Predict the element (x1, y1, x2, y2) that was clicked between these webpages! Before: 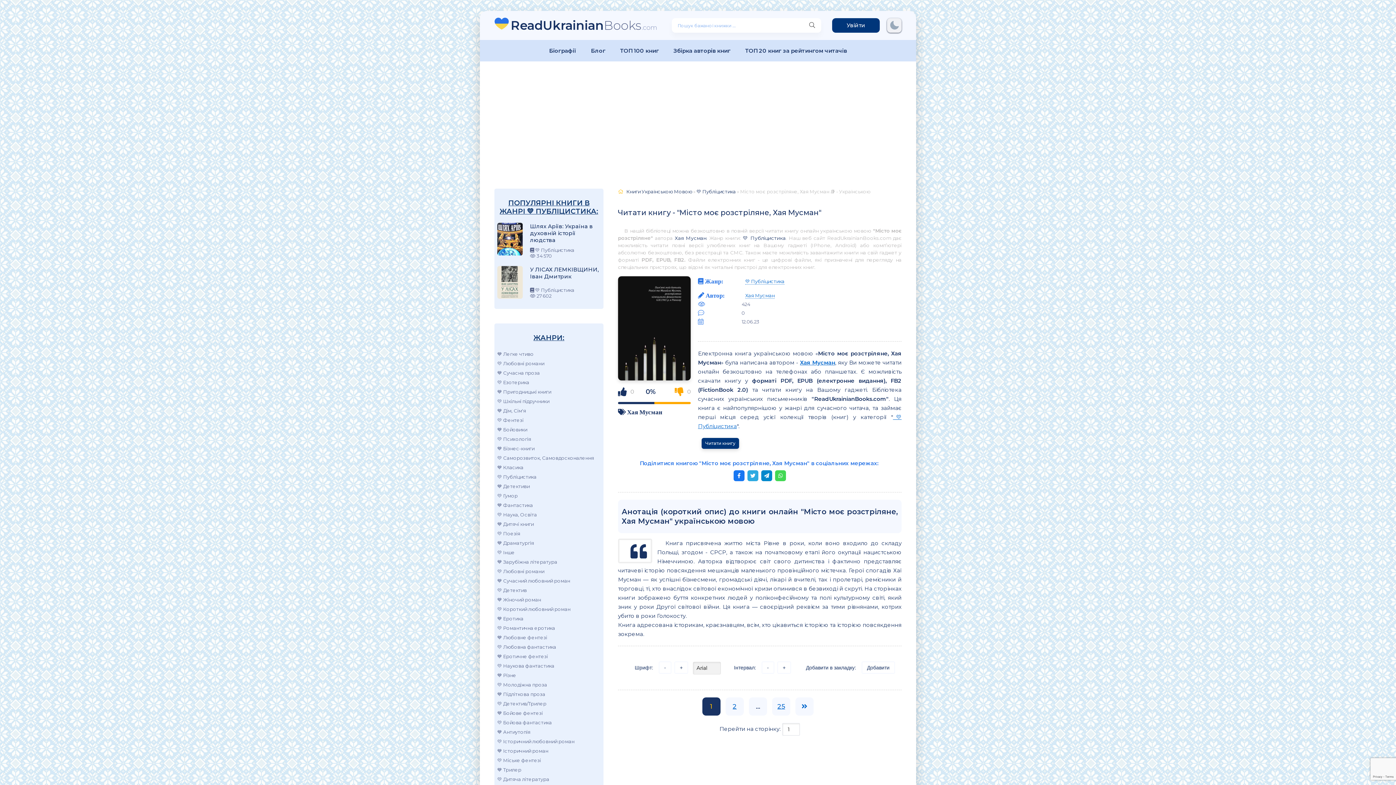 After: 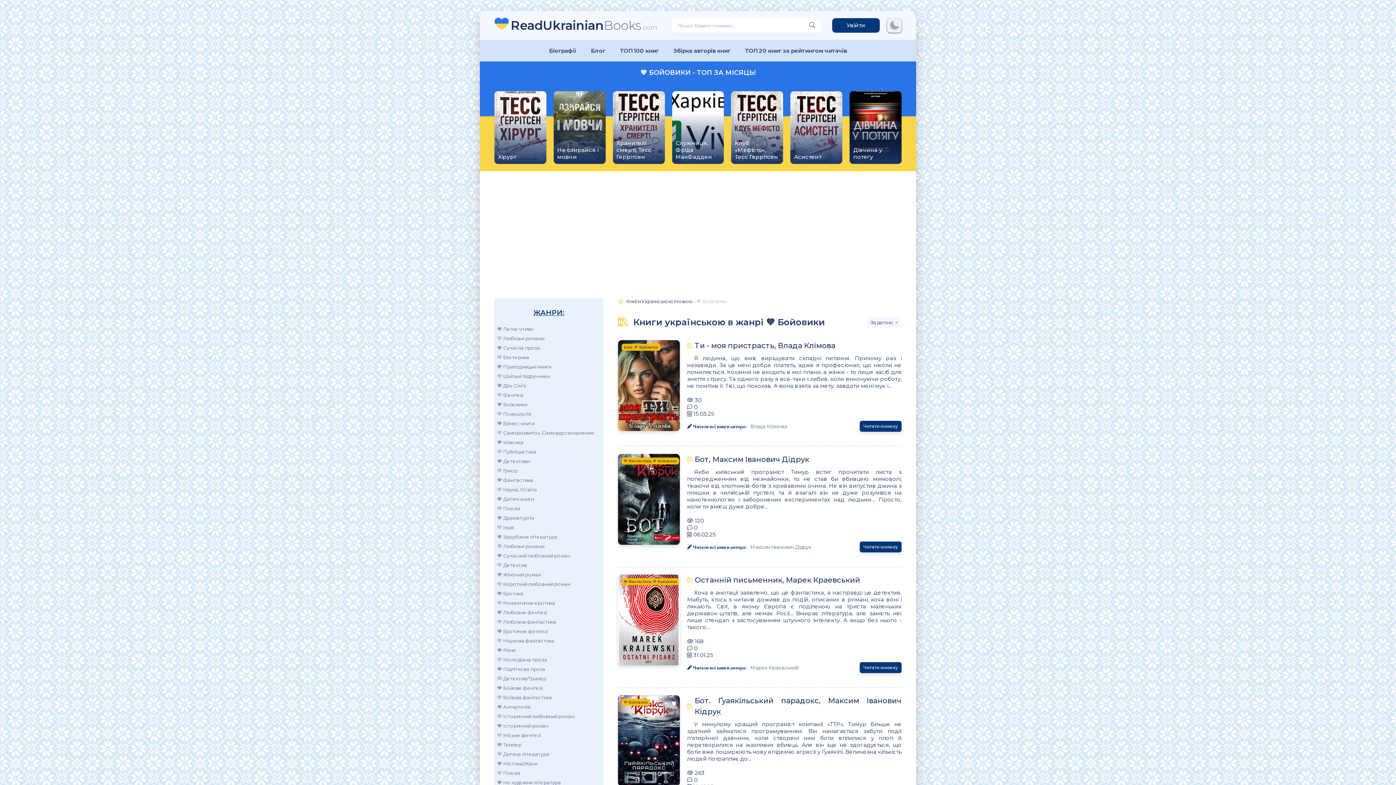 Action: label: 💙 Бойовики bbox: (497, 425, 594, 434)